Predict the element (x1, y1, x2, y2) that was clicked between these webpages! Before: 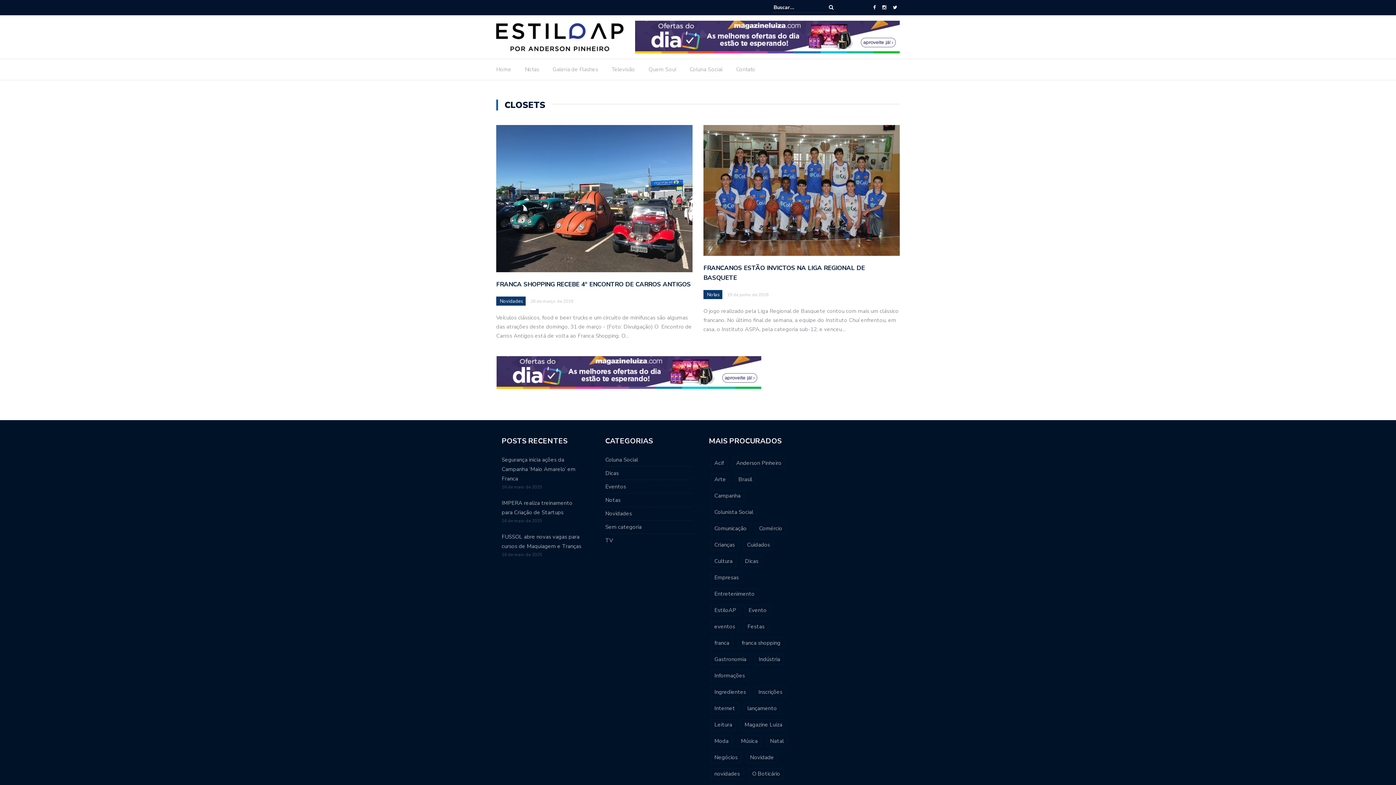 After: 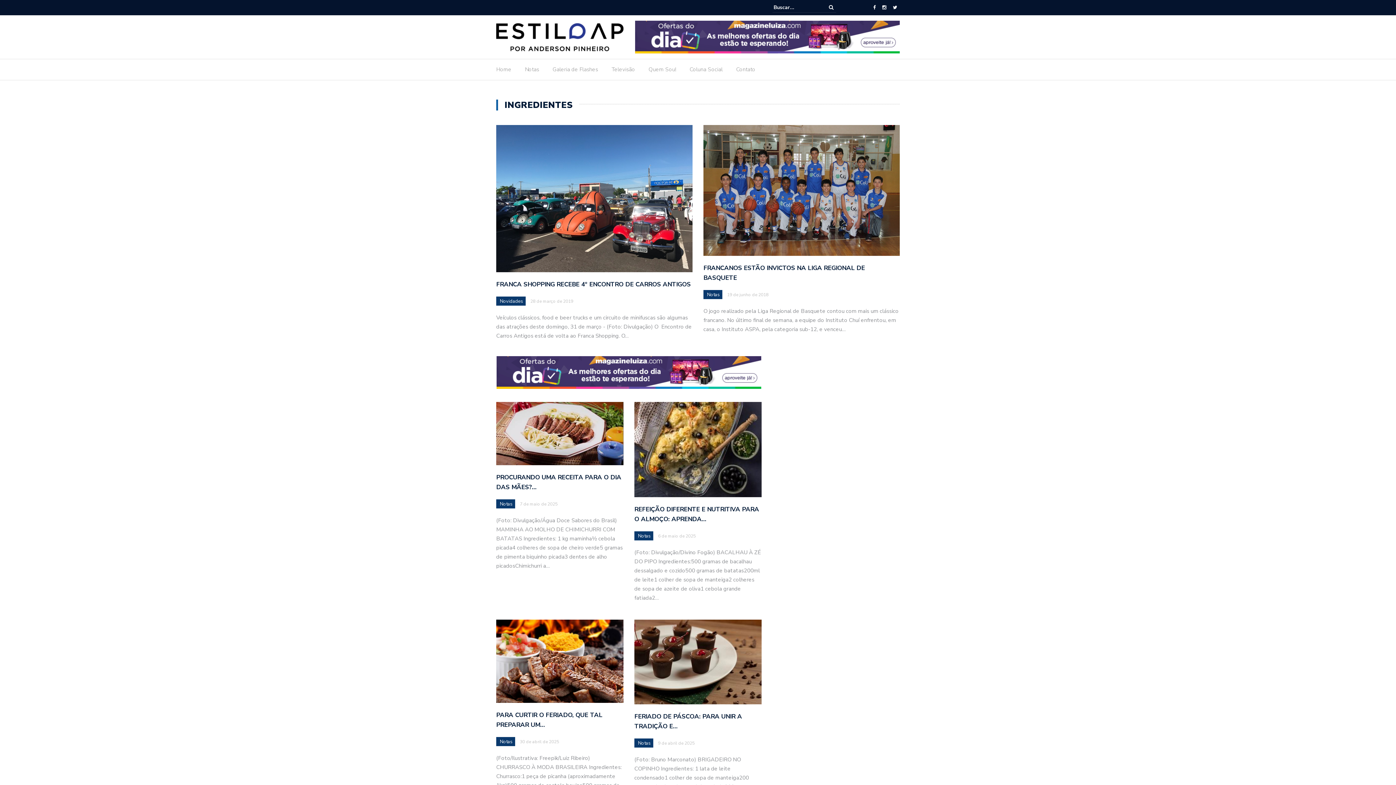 Action: label: Ingredientes (344 itens) bbox: (710, 686, 749, 697)